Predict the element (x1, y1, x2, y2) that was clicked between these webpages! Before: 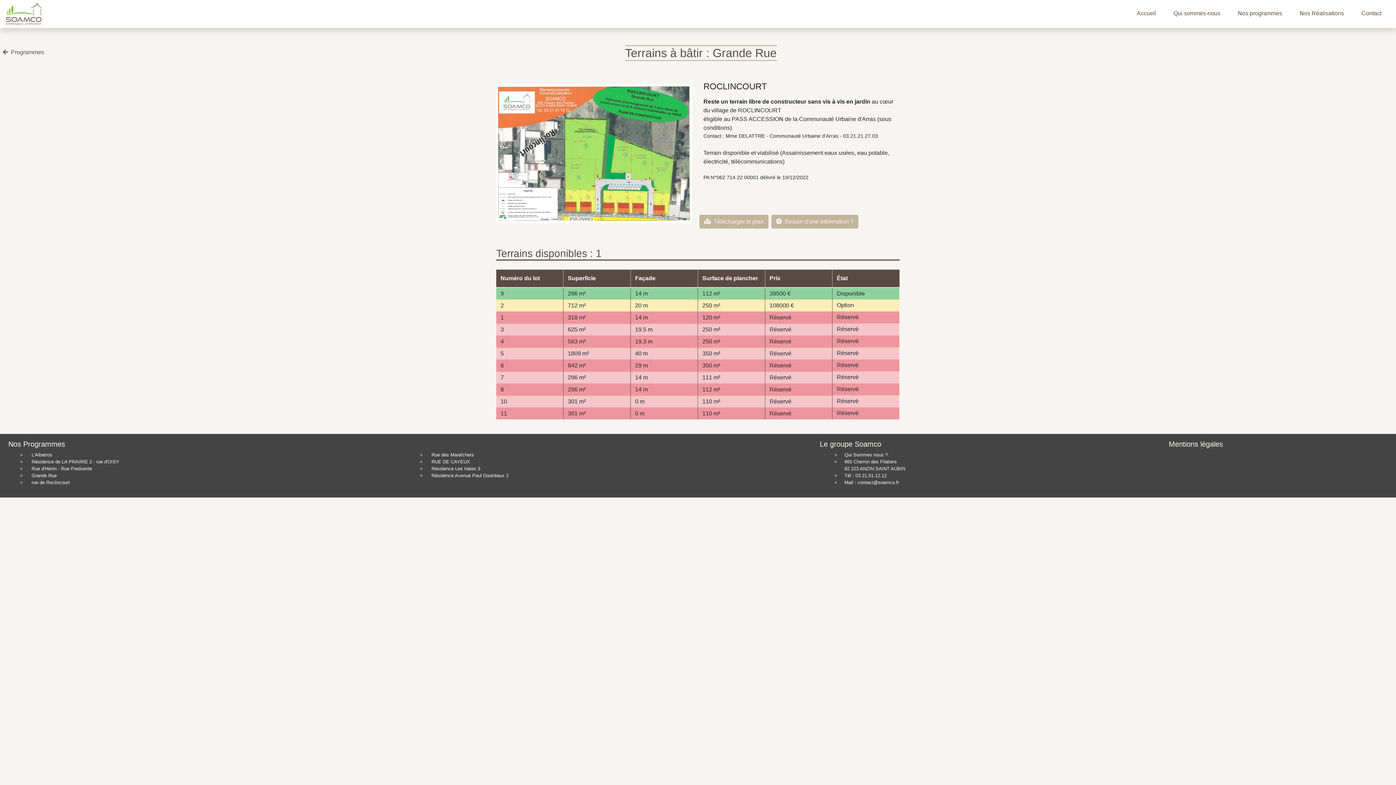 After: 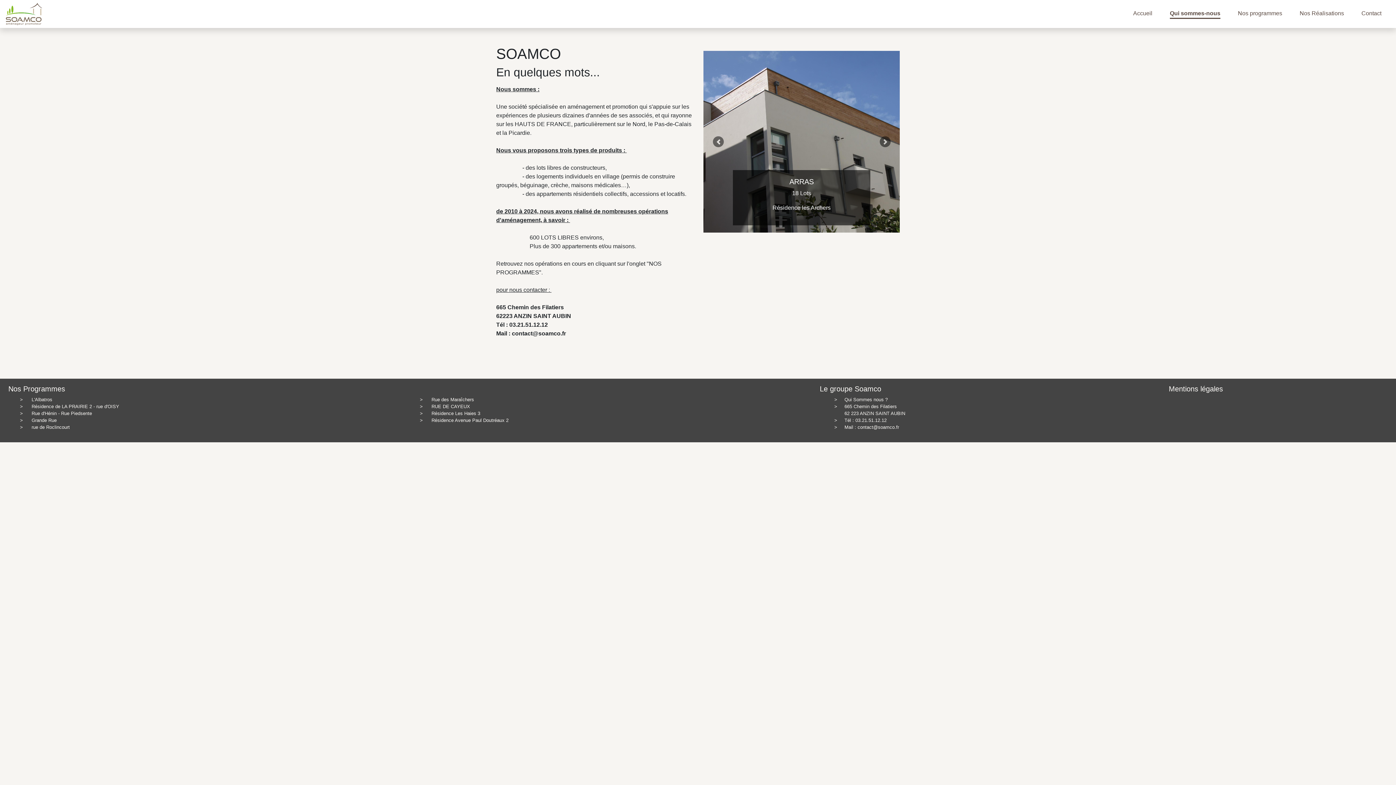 Action: bbox: (1170, 6, 1223, 21) label: Qui sommes-nous